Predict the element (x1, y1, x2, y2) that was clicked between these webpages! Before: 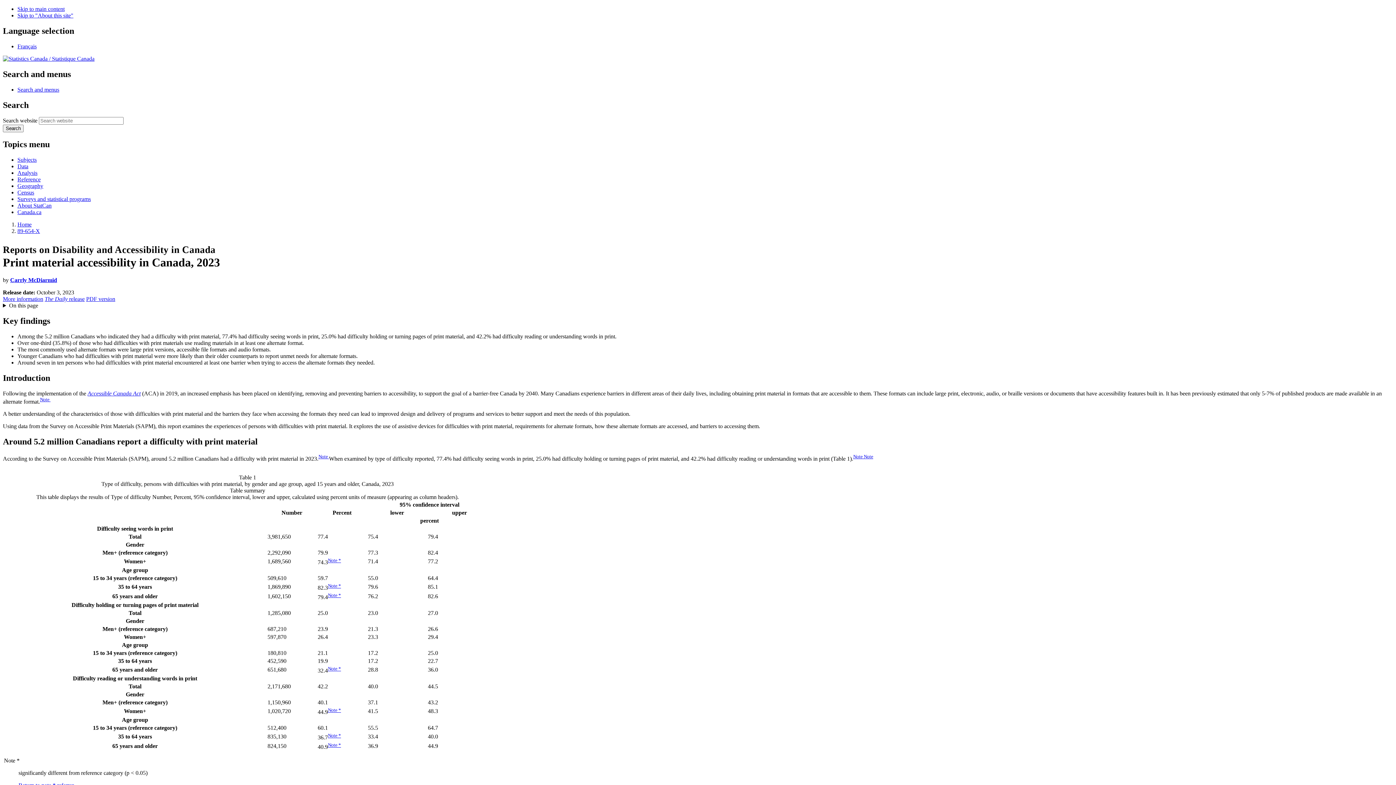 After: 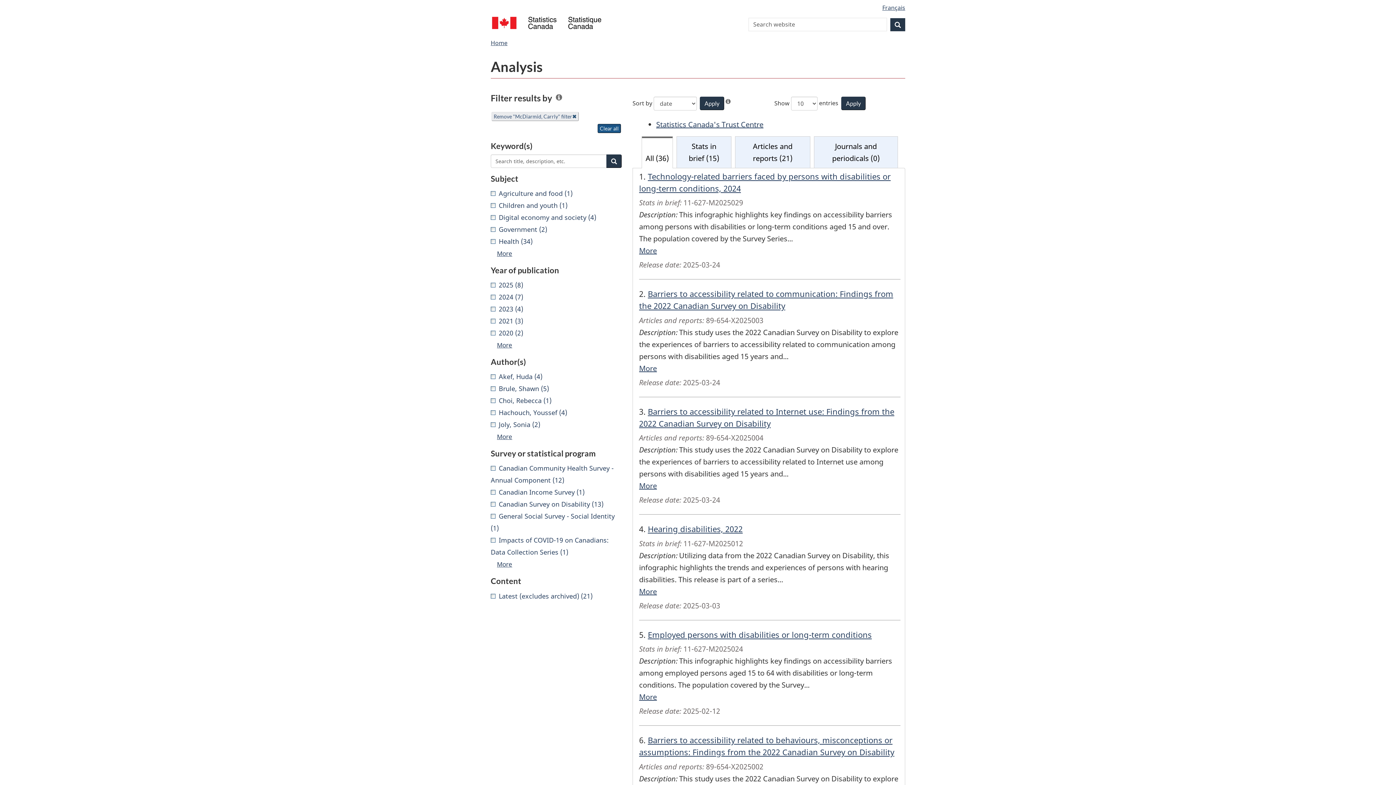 Action: label: Carrly McDiarmid bbox: (10, 277, 57, 283)